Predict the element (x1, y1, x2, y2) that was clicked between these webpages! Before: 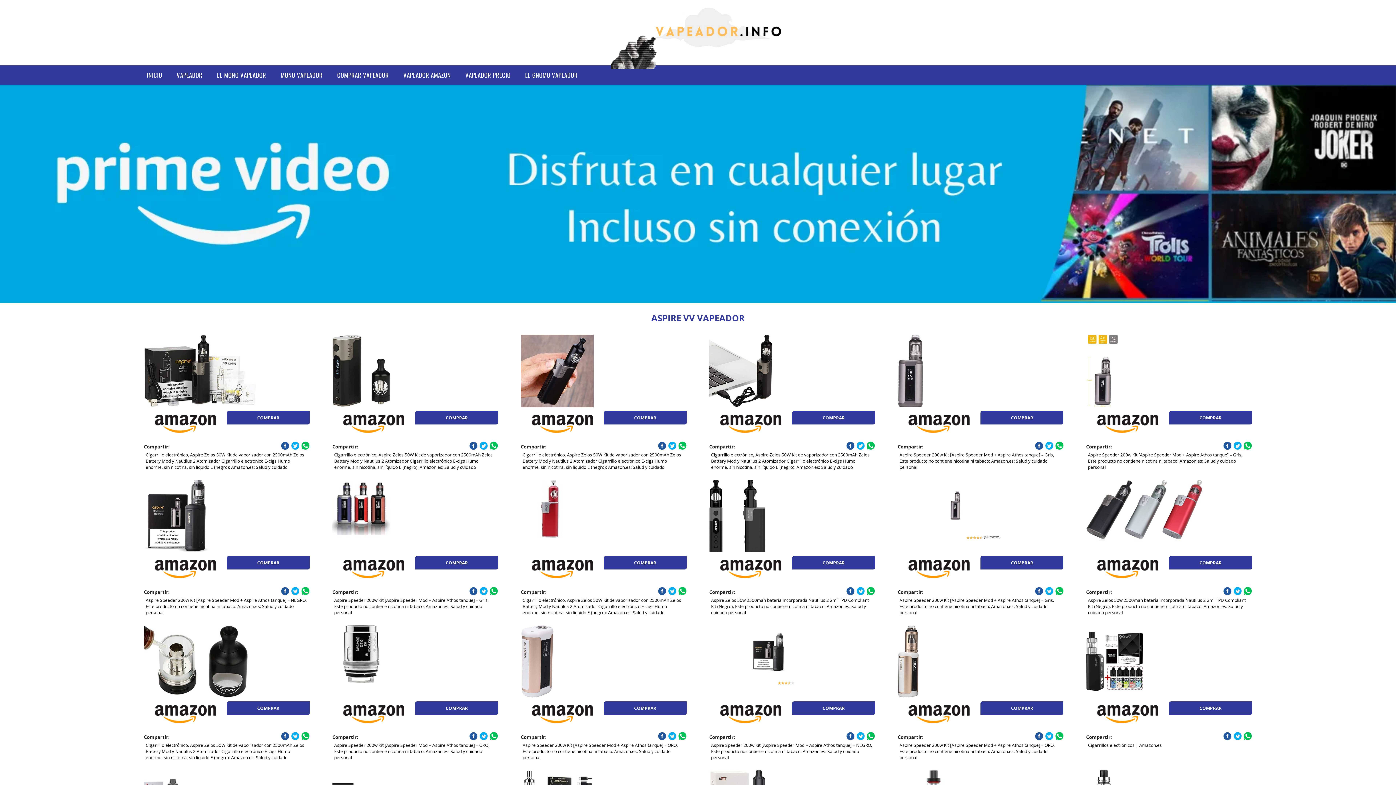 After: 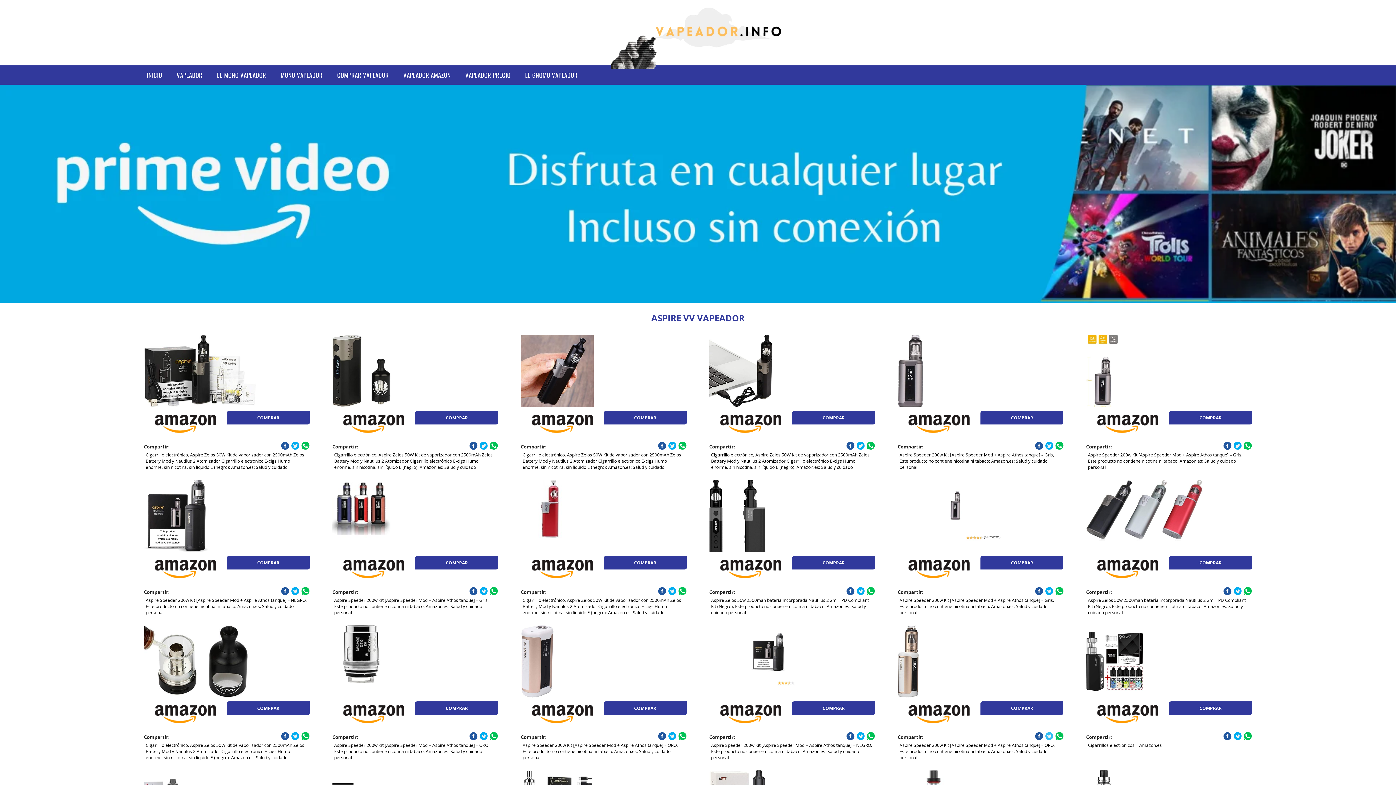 Action: bbox: (1045, 732, 1053, 740)